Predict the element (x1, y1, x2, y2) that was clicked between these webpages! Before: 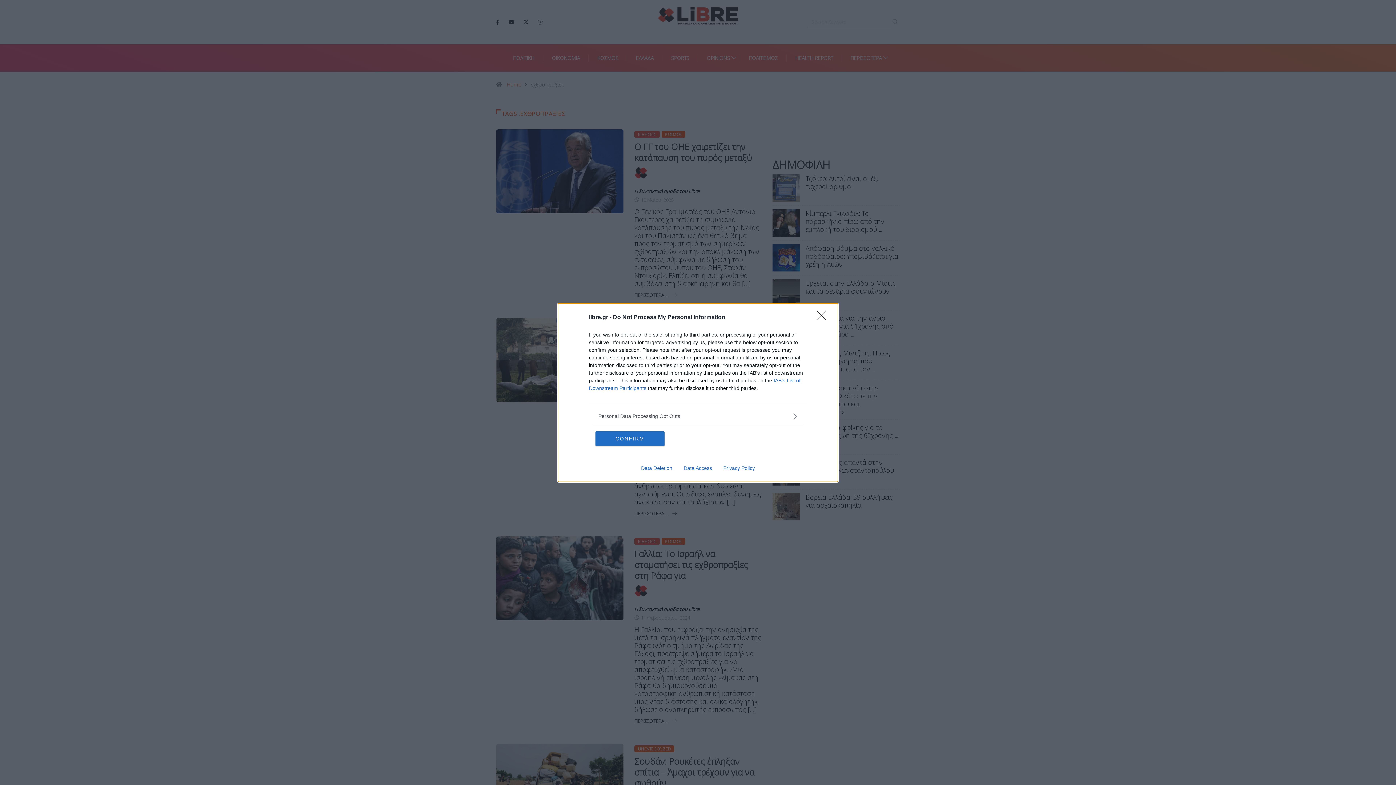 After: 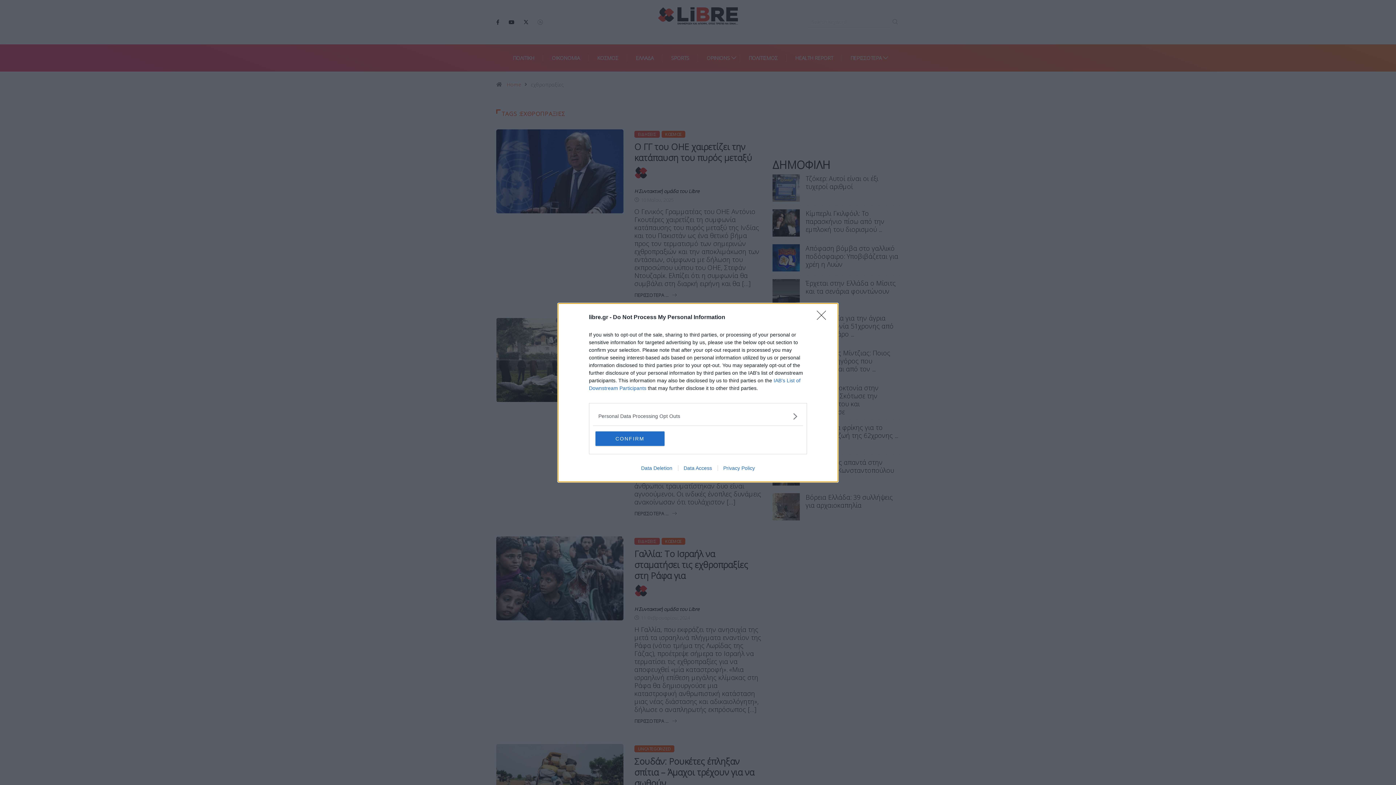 Action: label: Data Deletion bbox: (635, 465, 678, 471)